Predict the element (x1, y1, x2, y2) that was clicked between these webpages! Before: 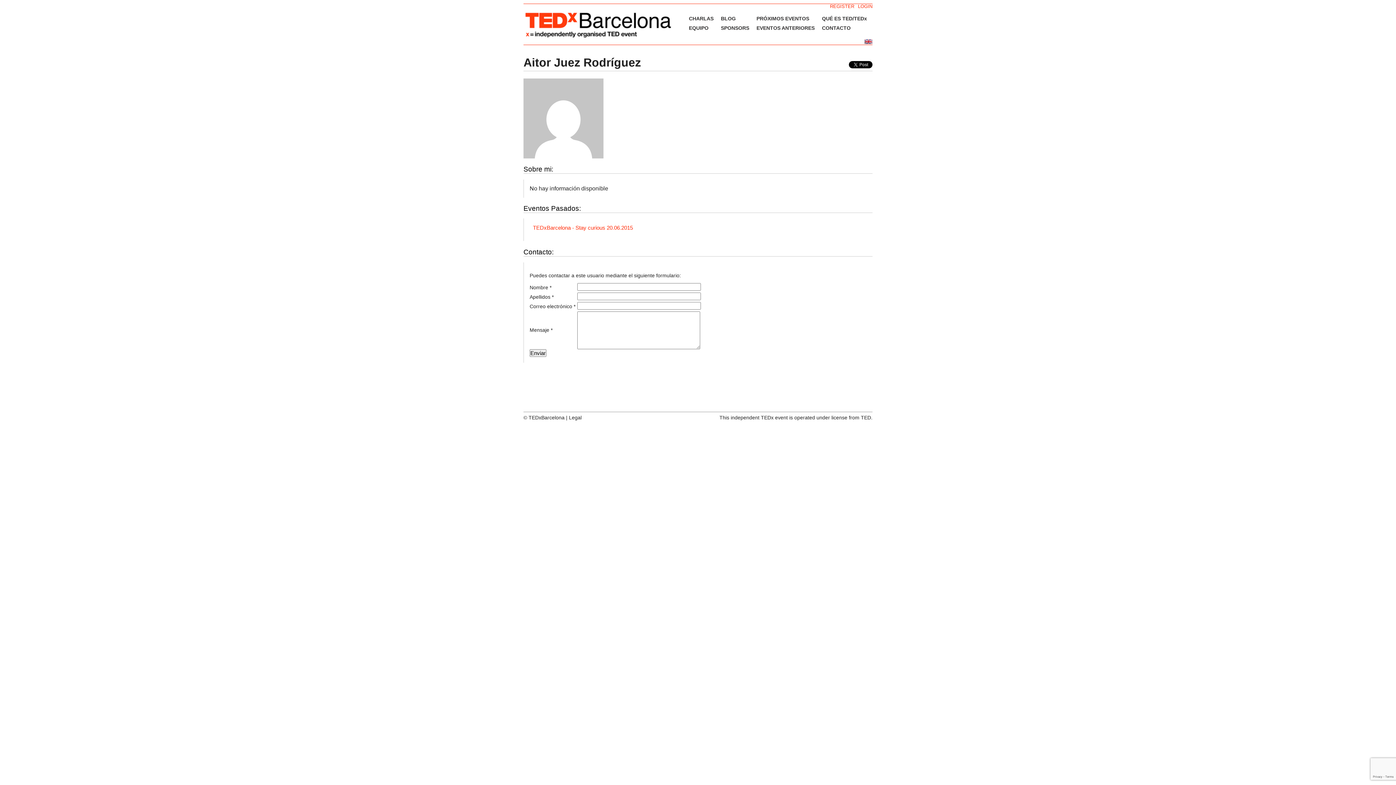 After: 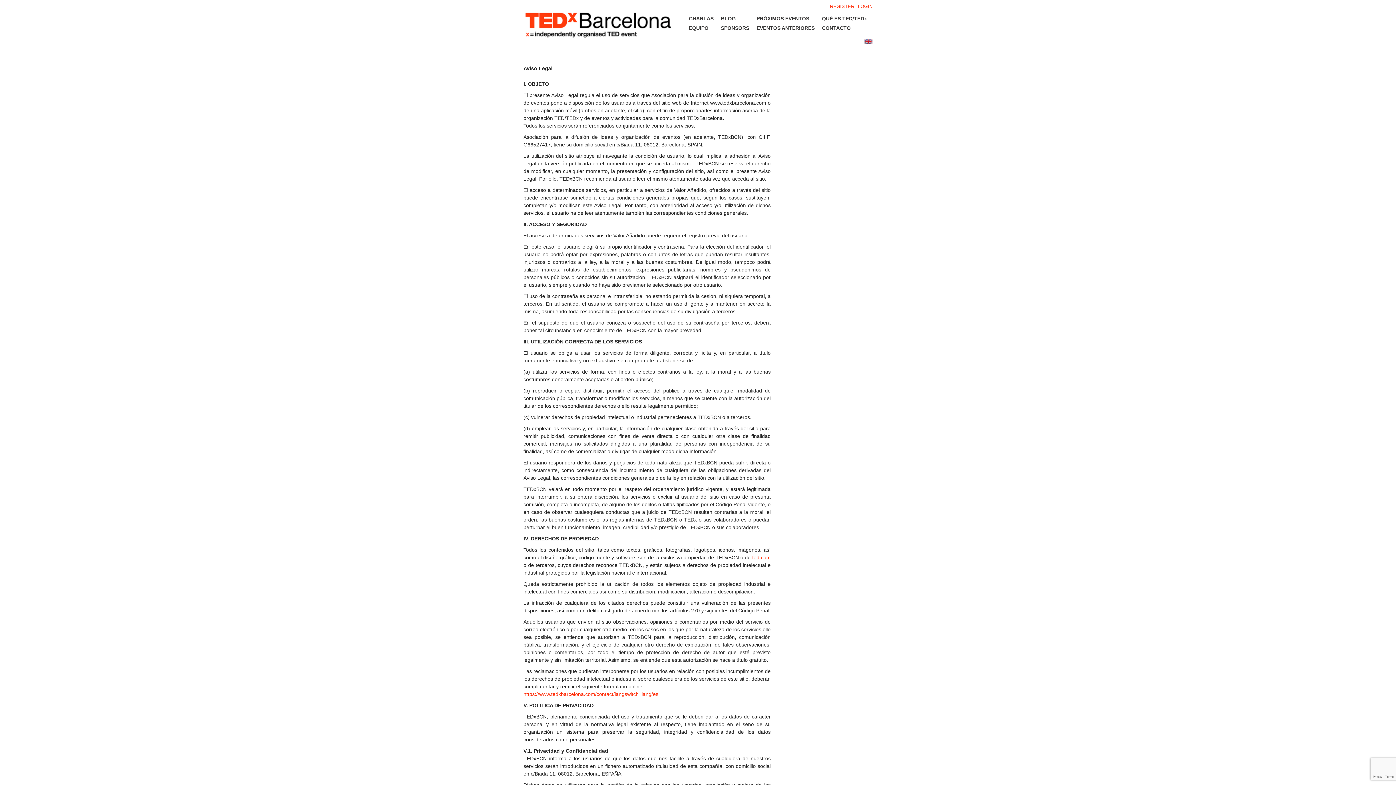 Action: label: Legal bbox: (569, 414, 581, 420)